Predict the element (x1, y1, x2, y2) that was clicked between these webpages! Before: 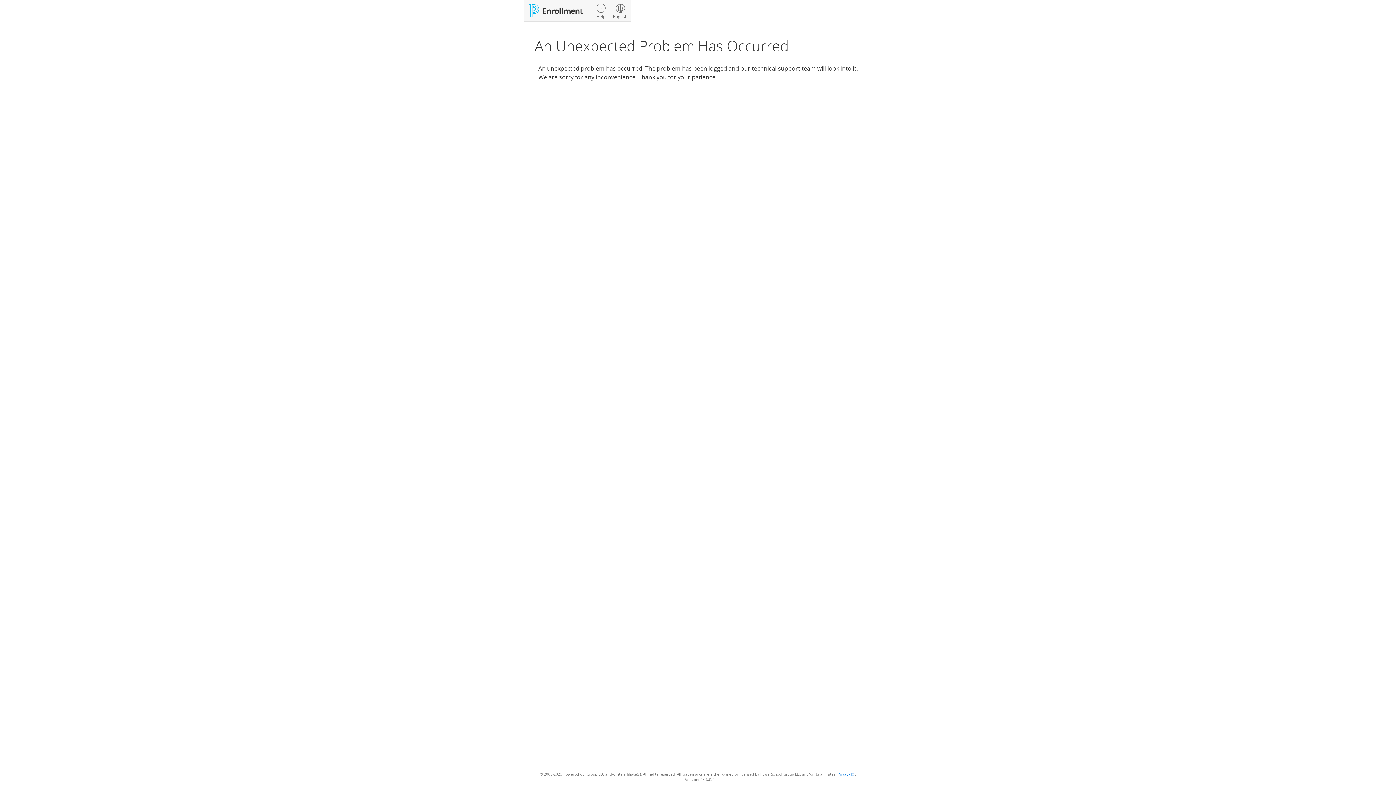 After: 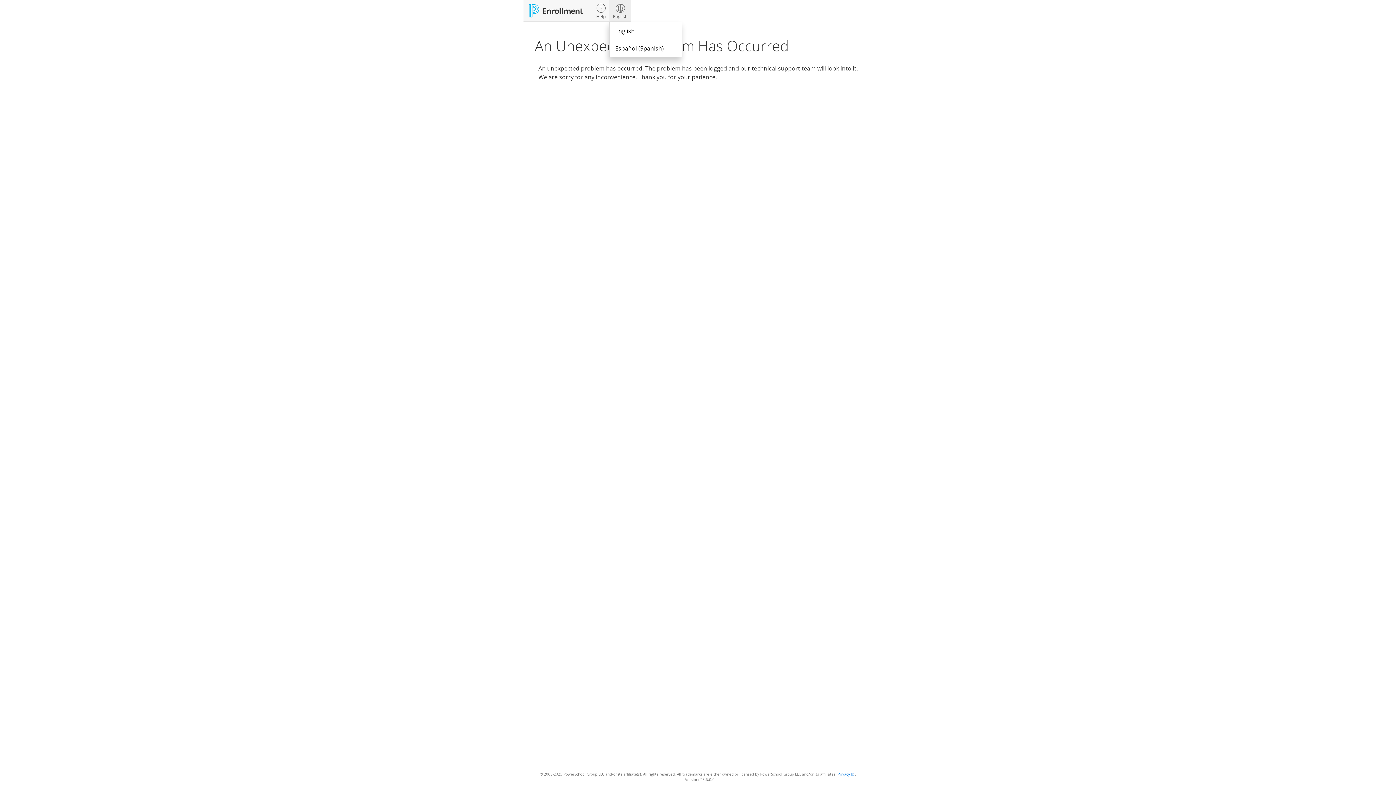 Action: bbox: (609, 0, 631, 21) label: Switch Language*